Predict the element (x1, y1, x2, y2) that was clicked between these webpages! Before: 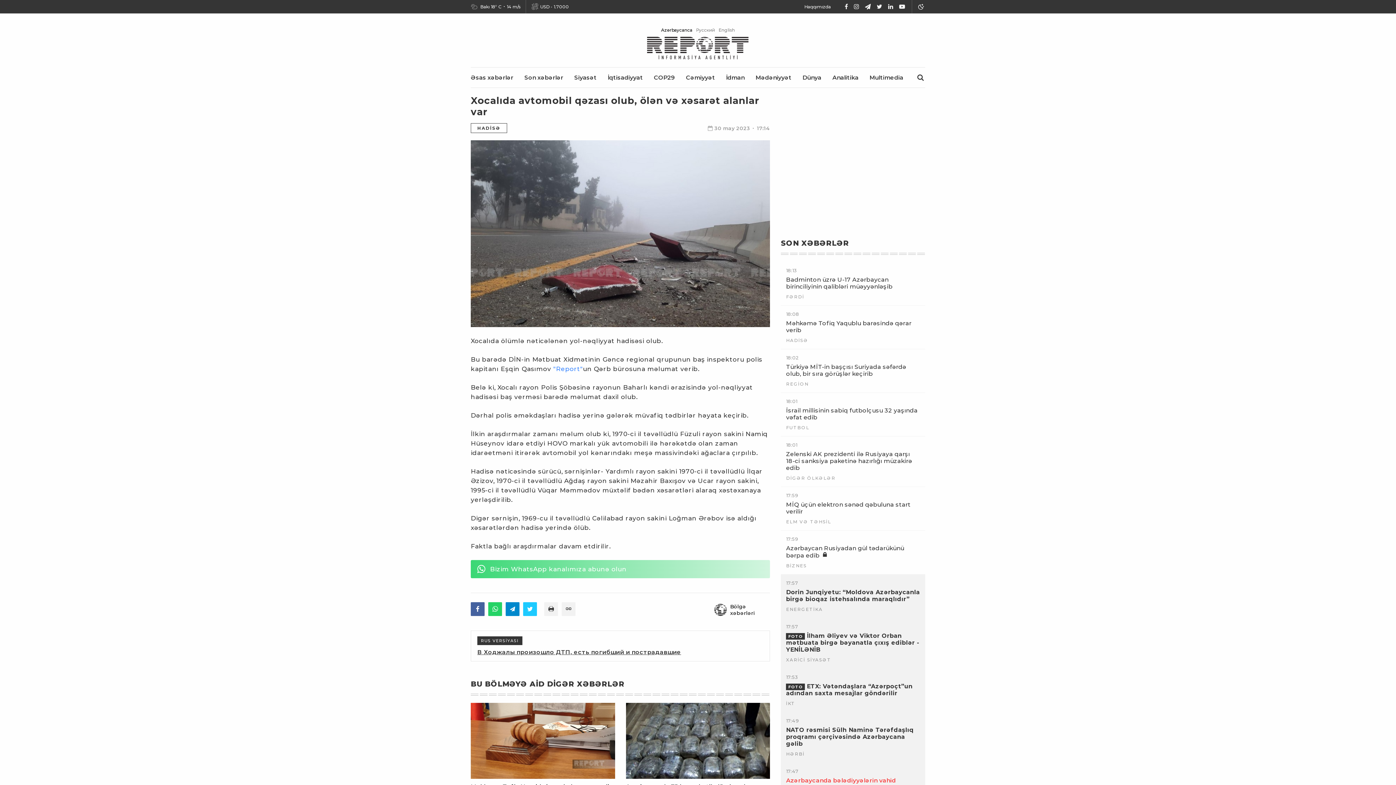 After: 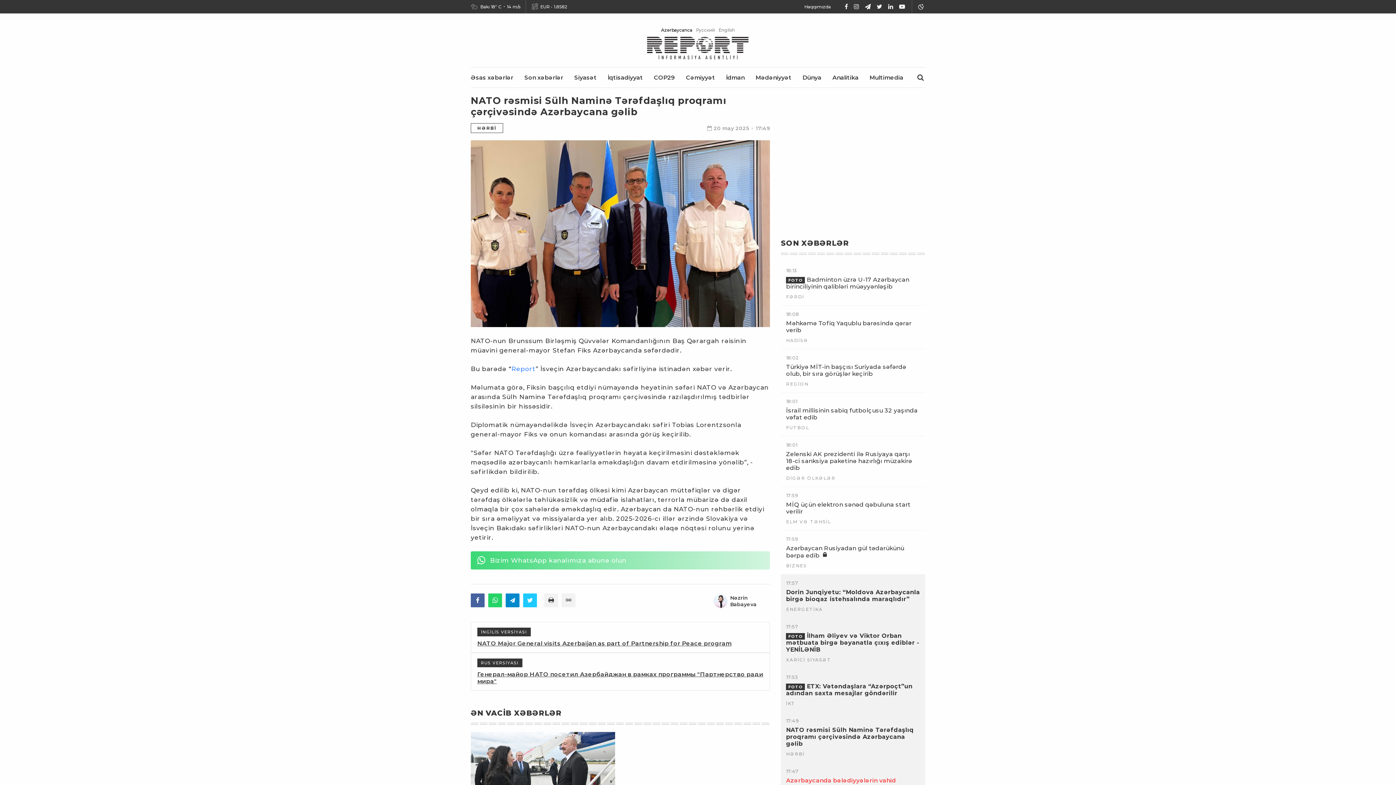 Action: bbox: (786, 726, 920, 747) label: NATO rəsmisi Sülh Naminə Tərəfdaşlıq proqramı çərçivəsində Azərbaycana gəlib